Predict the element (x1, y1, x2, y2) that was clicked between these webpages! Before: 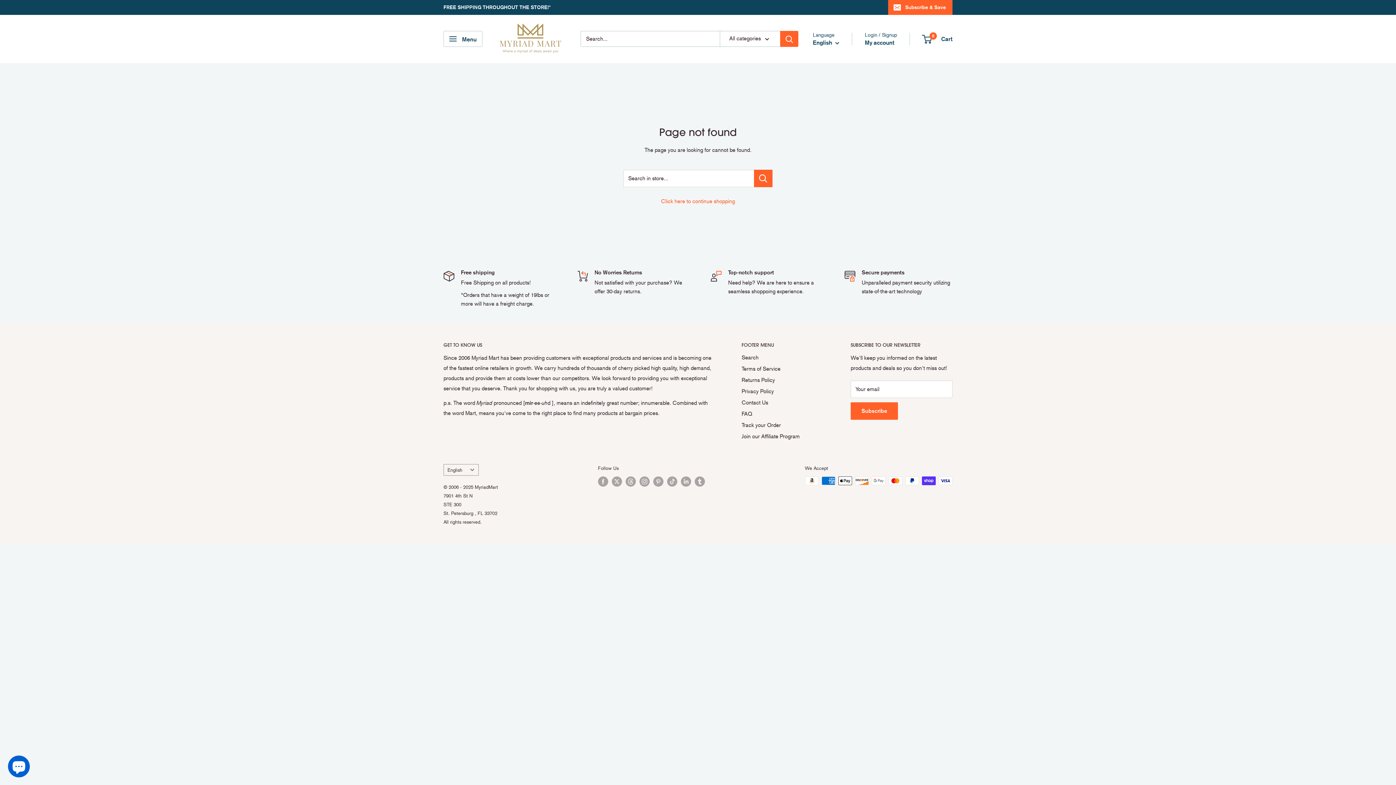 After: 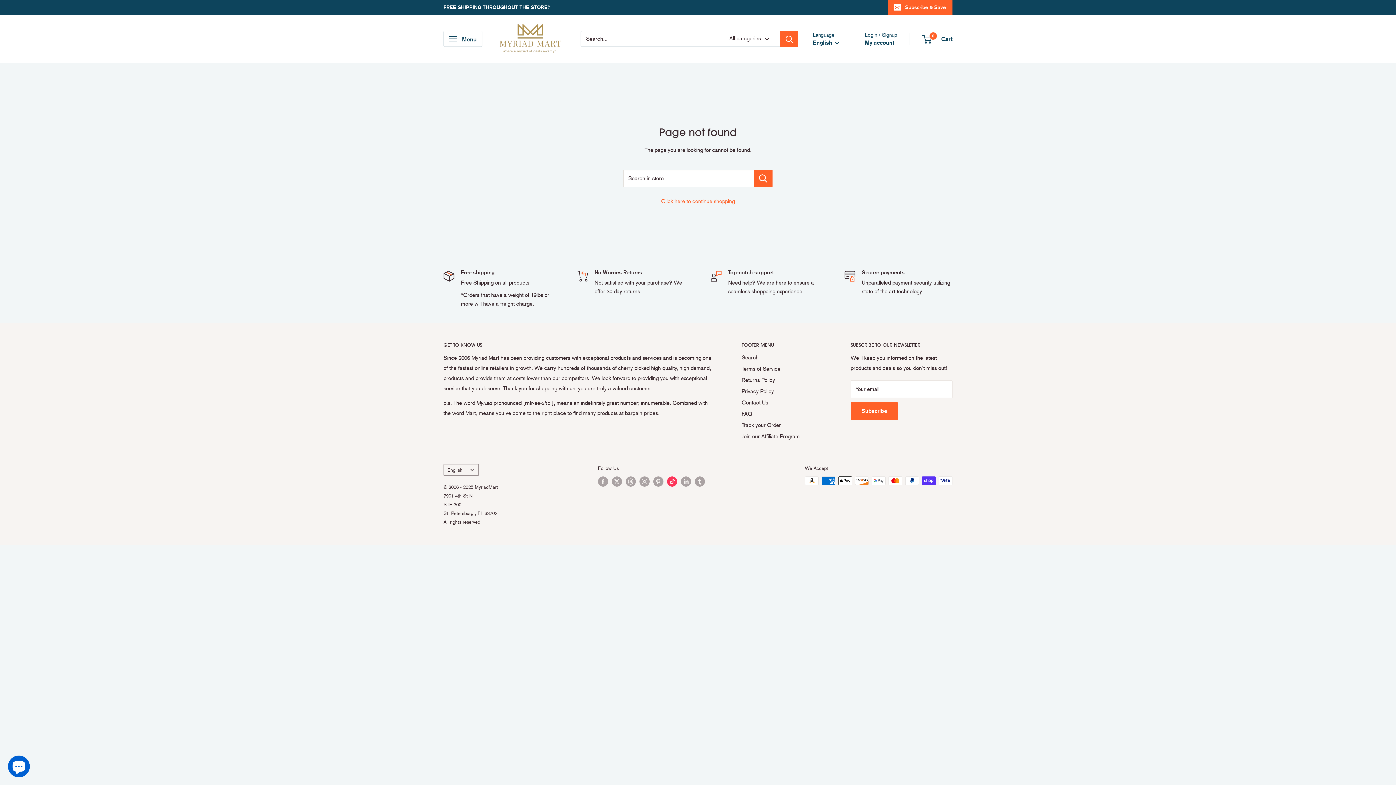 Action: bbox: (667, 476, 677, 487) label: Follow us on TikTok